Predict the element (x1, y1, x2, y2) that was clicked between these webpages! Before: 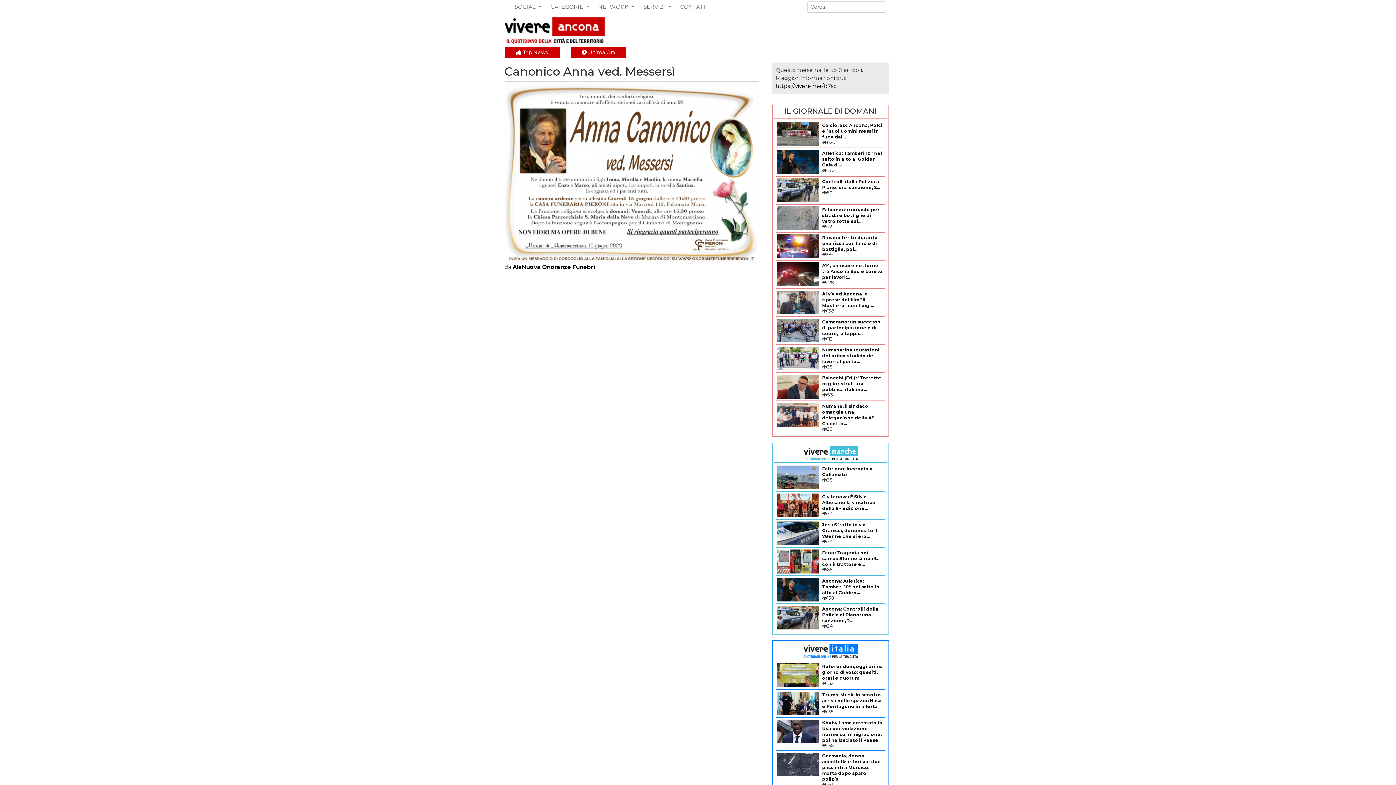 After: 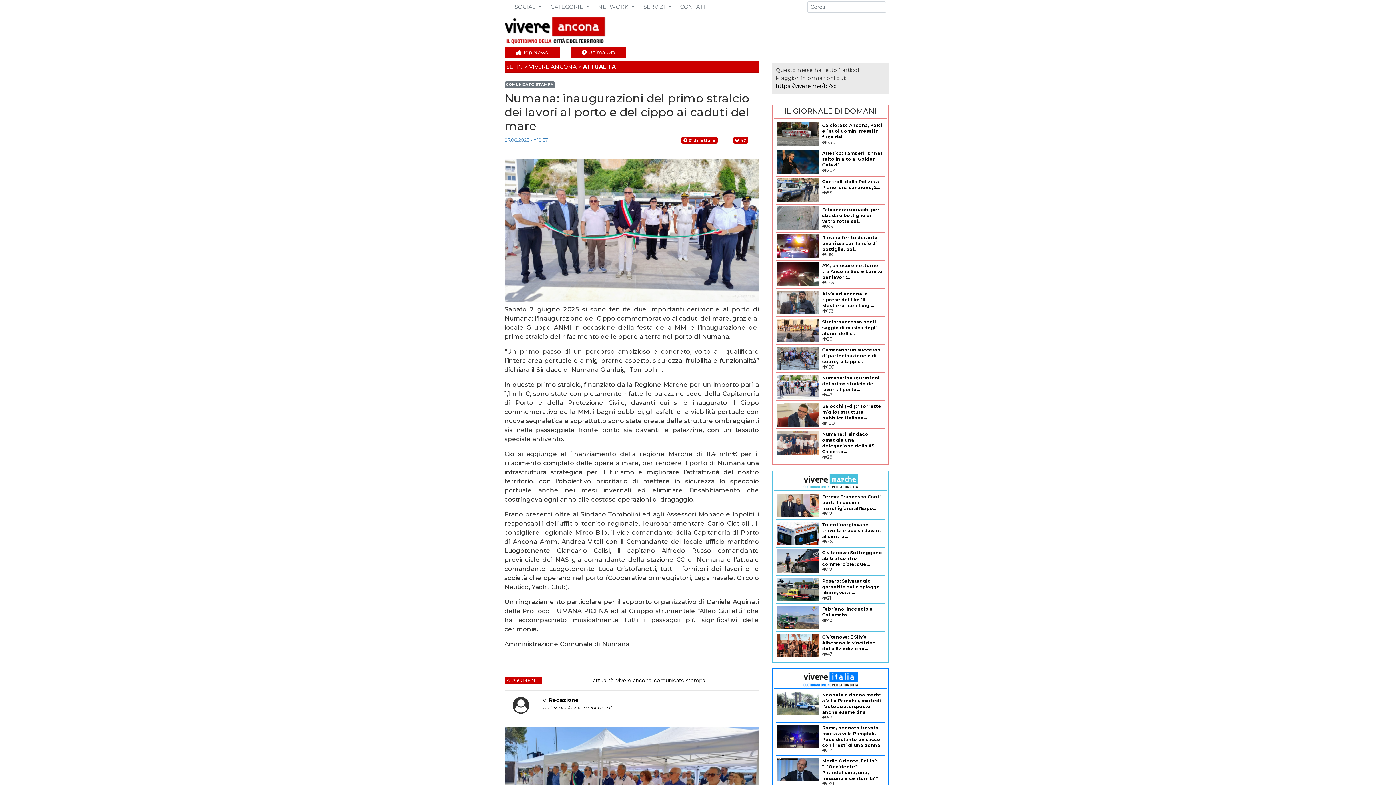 Action: bbox: (822, 347, 879, 364) label: Numana: inaugurazioni del primo stralcio dei lavori al porto...